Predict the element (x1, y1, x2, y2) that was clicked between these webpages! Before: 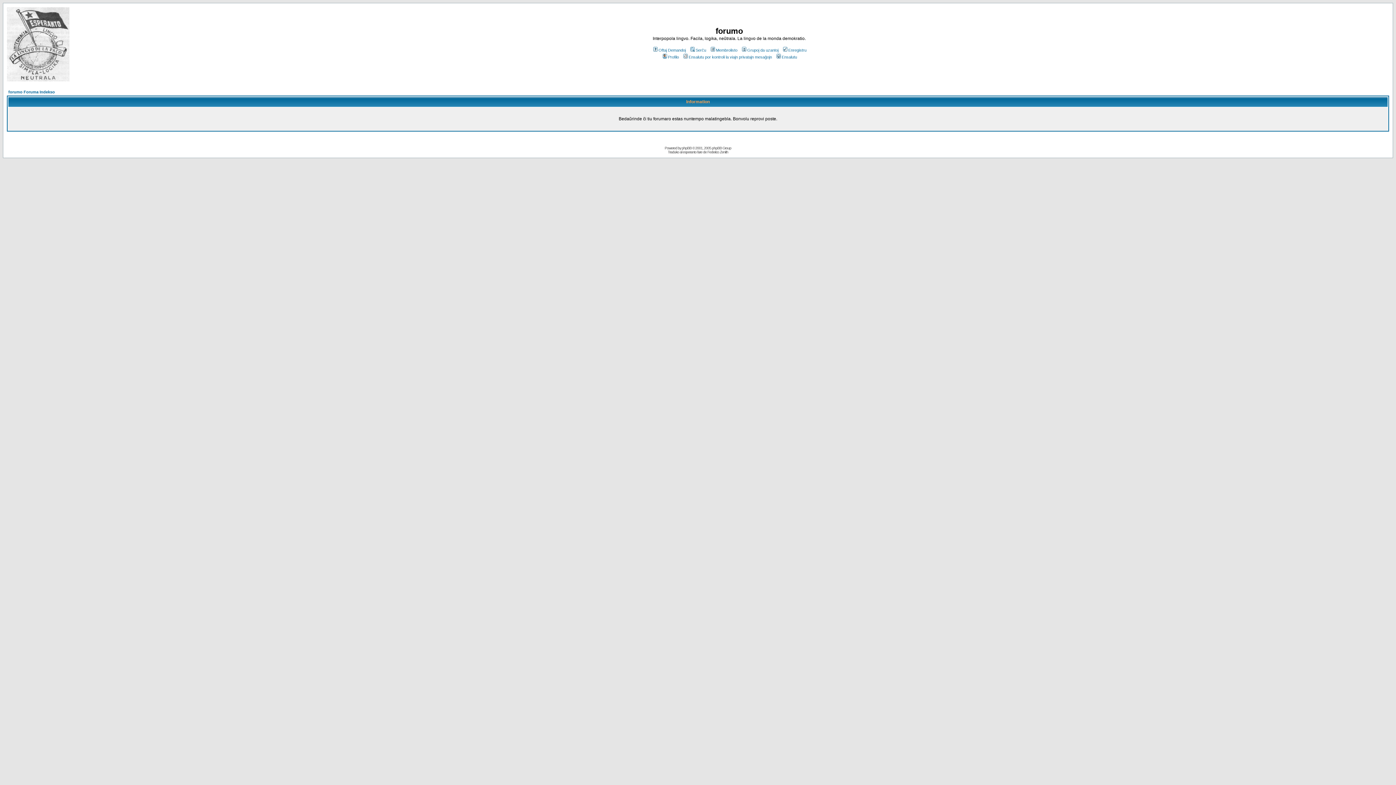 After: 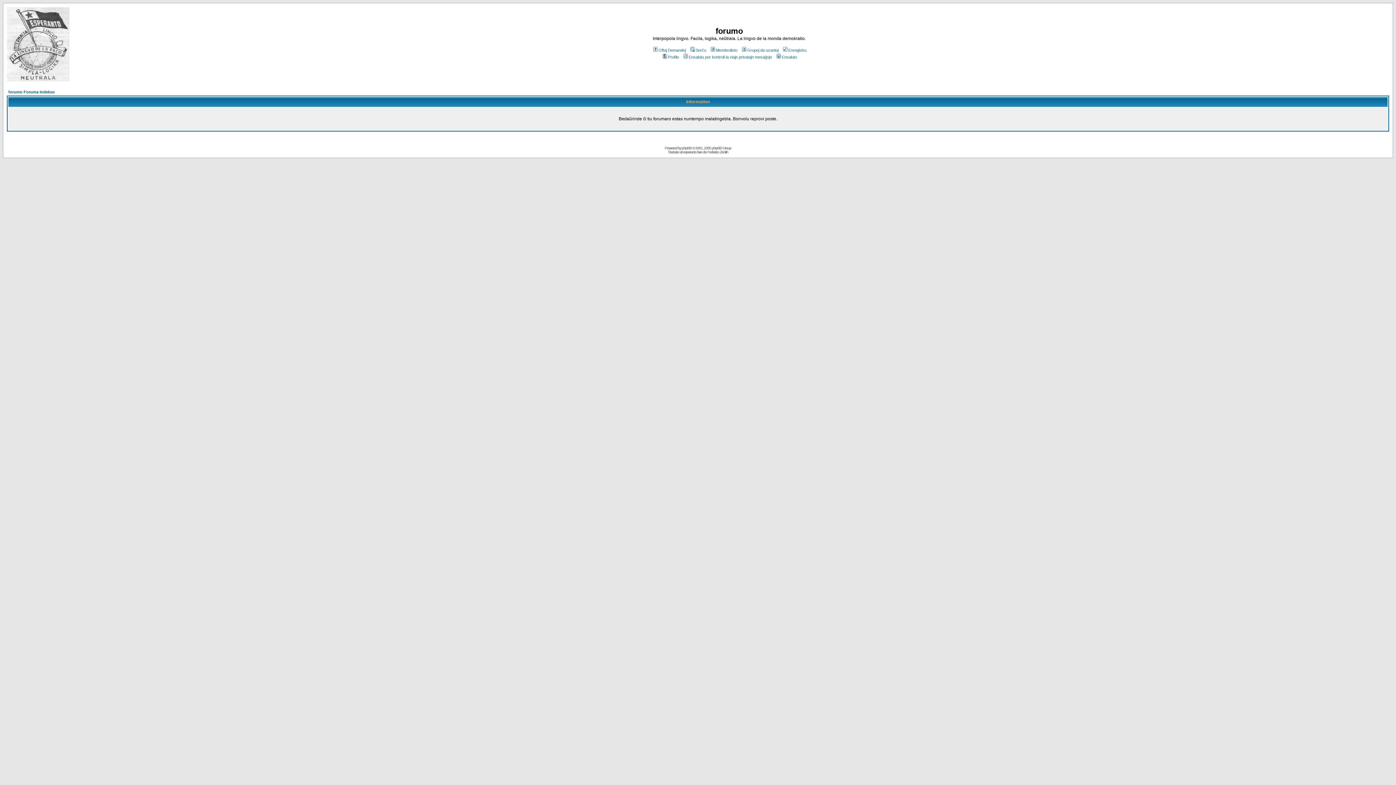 Action: bbox: (740, 48, 778, 52) label: Grupoj da uzantoj